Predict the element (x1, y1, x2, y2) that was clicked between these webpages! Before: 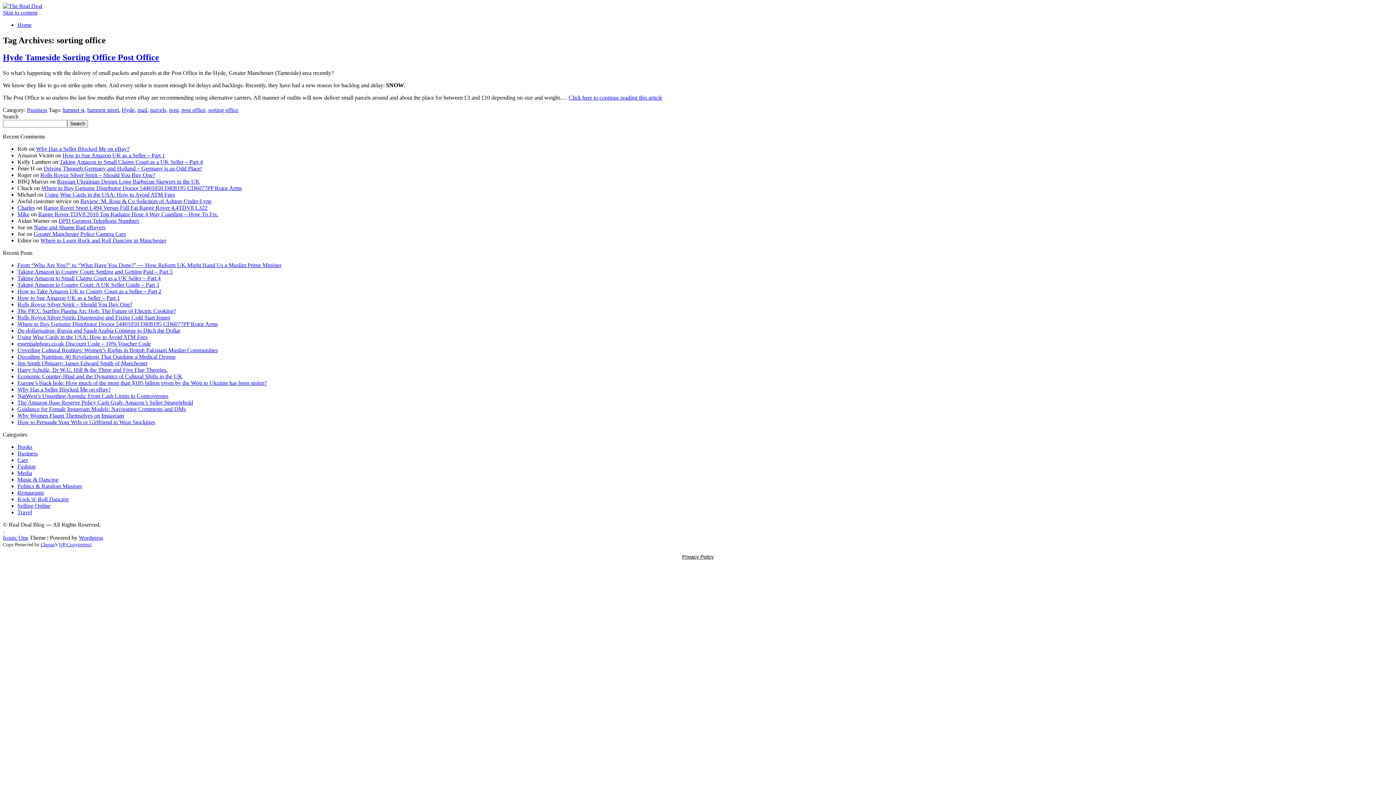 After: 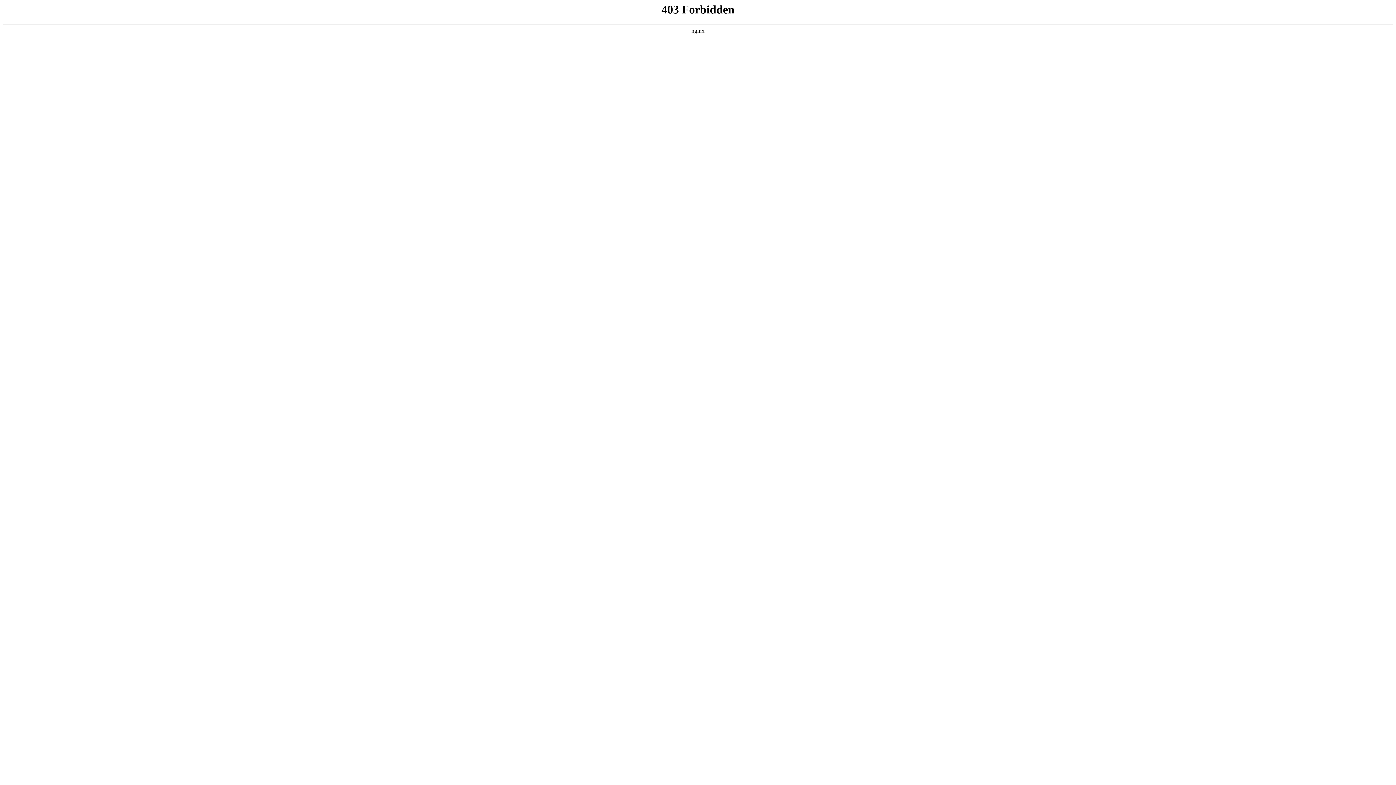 Action: bbox: (78, 534, 103, 540) label: Wordpress